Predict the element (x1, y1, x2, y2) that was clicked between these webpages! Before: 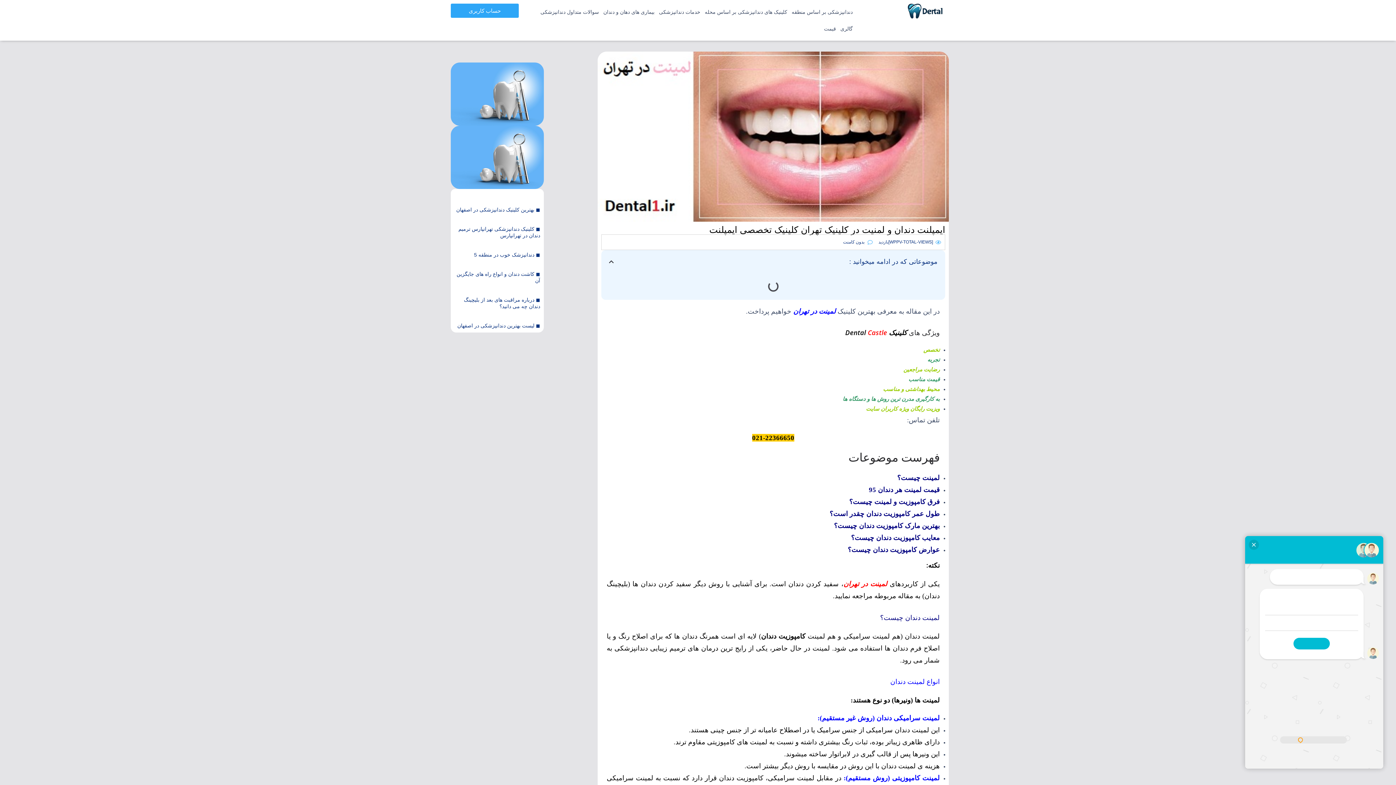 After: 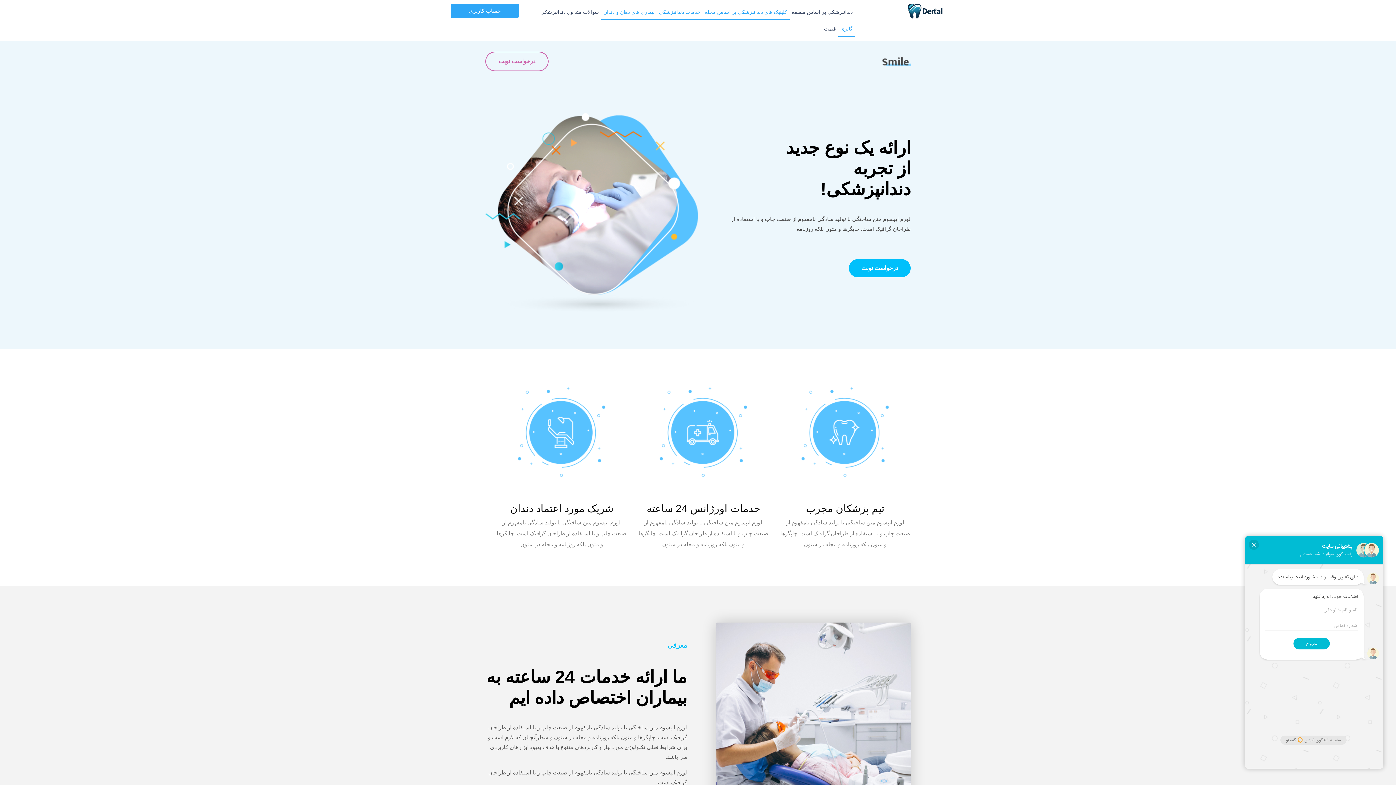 Action: label: قیمت bbox: (822, 20, 838, 37)